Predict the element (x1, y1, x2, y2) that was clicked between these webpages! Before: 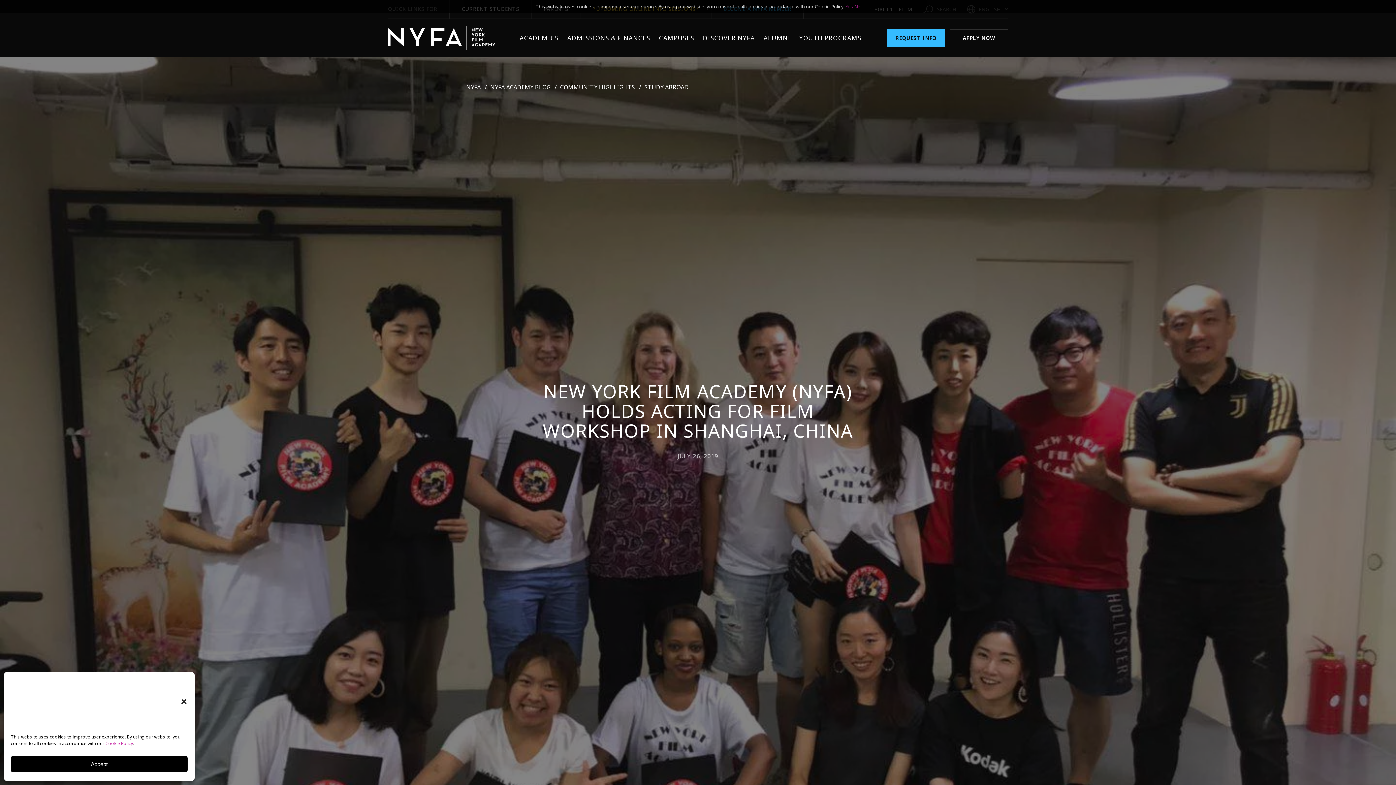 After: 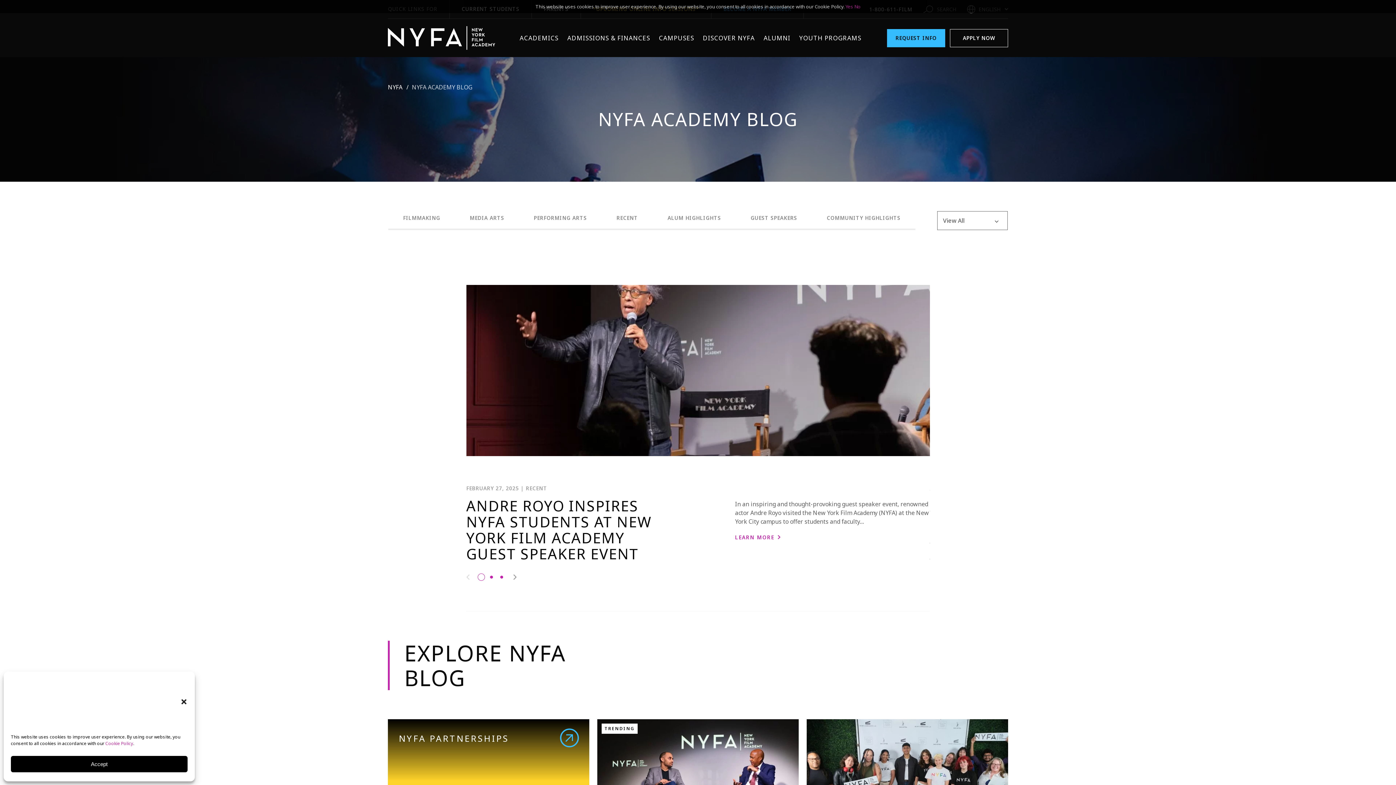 Action: bbox: (490, 83, 550, 91) label: NYFA ACADEMY BLOG